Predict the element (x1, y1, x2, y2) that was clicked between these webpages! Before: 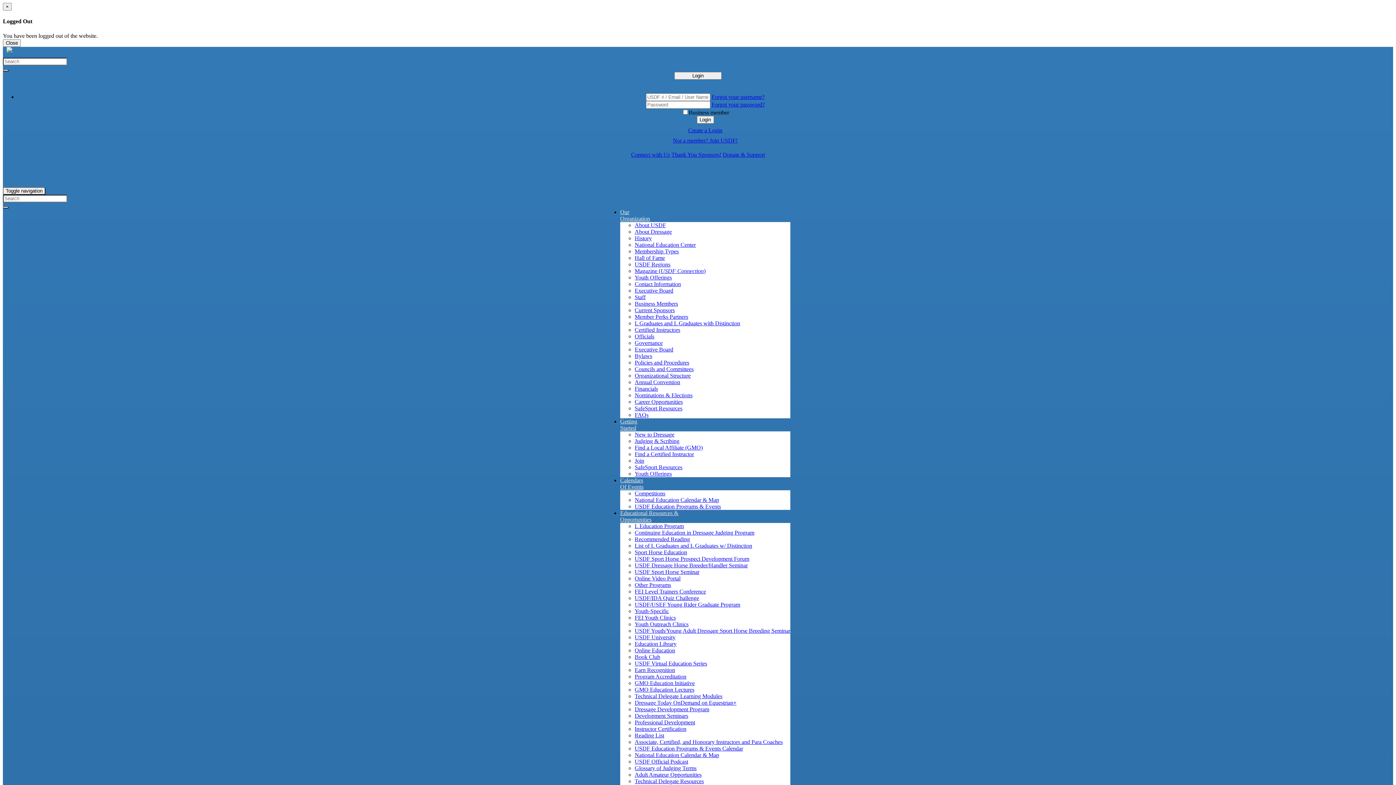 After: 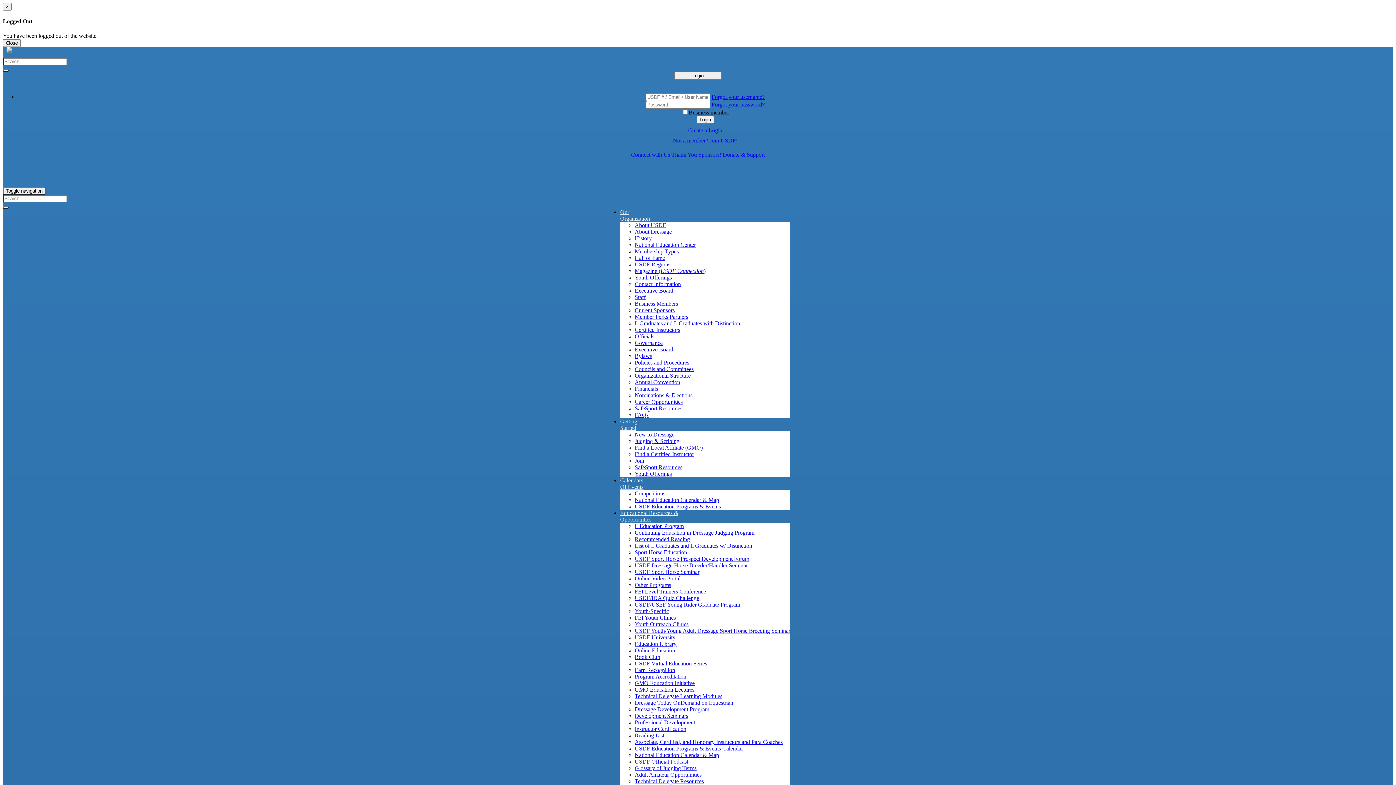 Action: bbox: (634, 228, 672, 234) label: About Dressage